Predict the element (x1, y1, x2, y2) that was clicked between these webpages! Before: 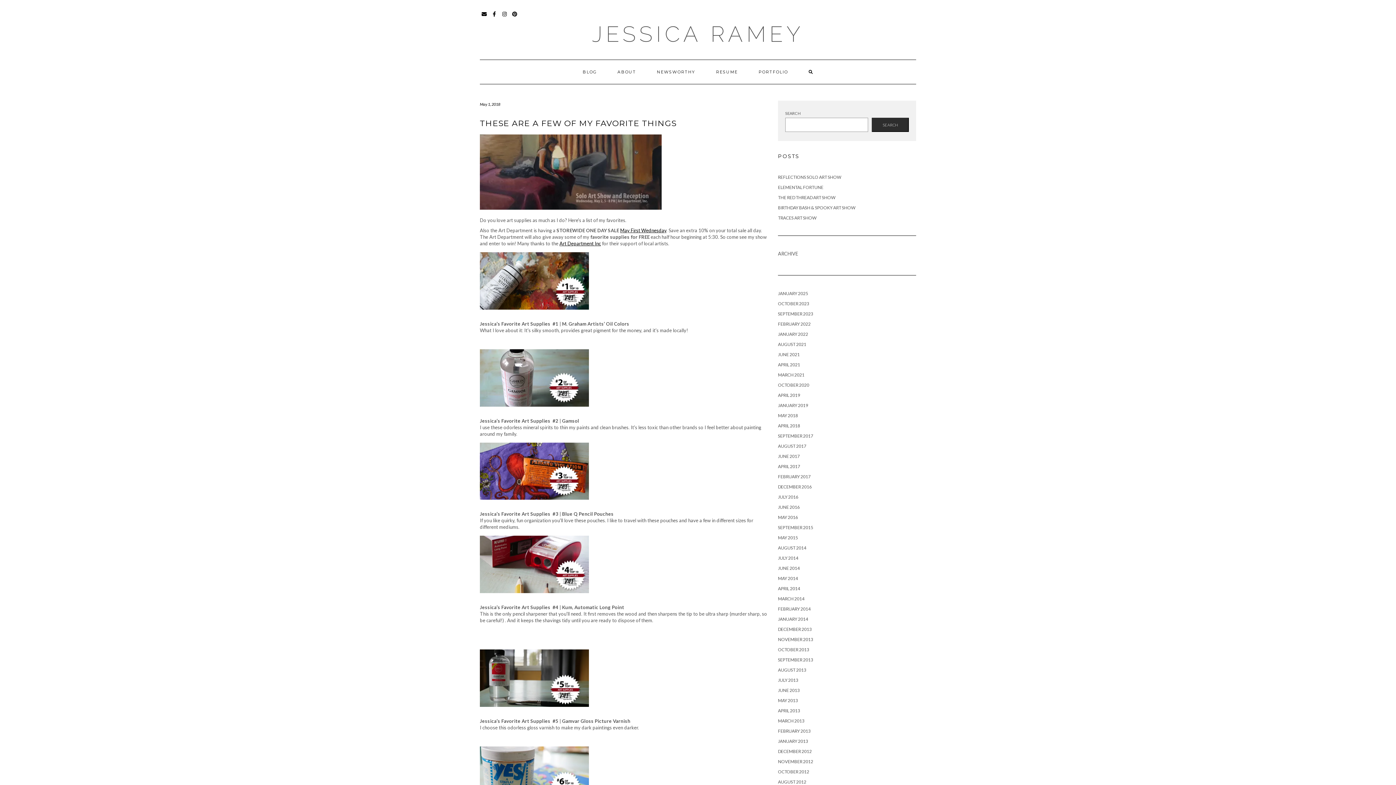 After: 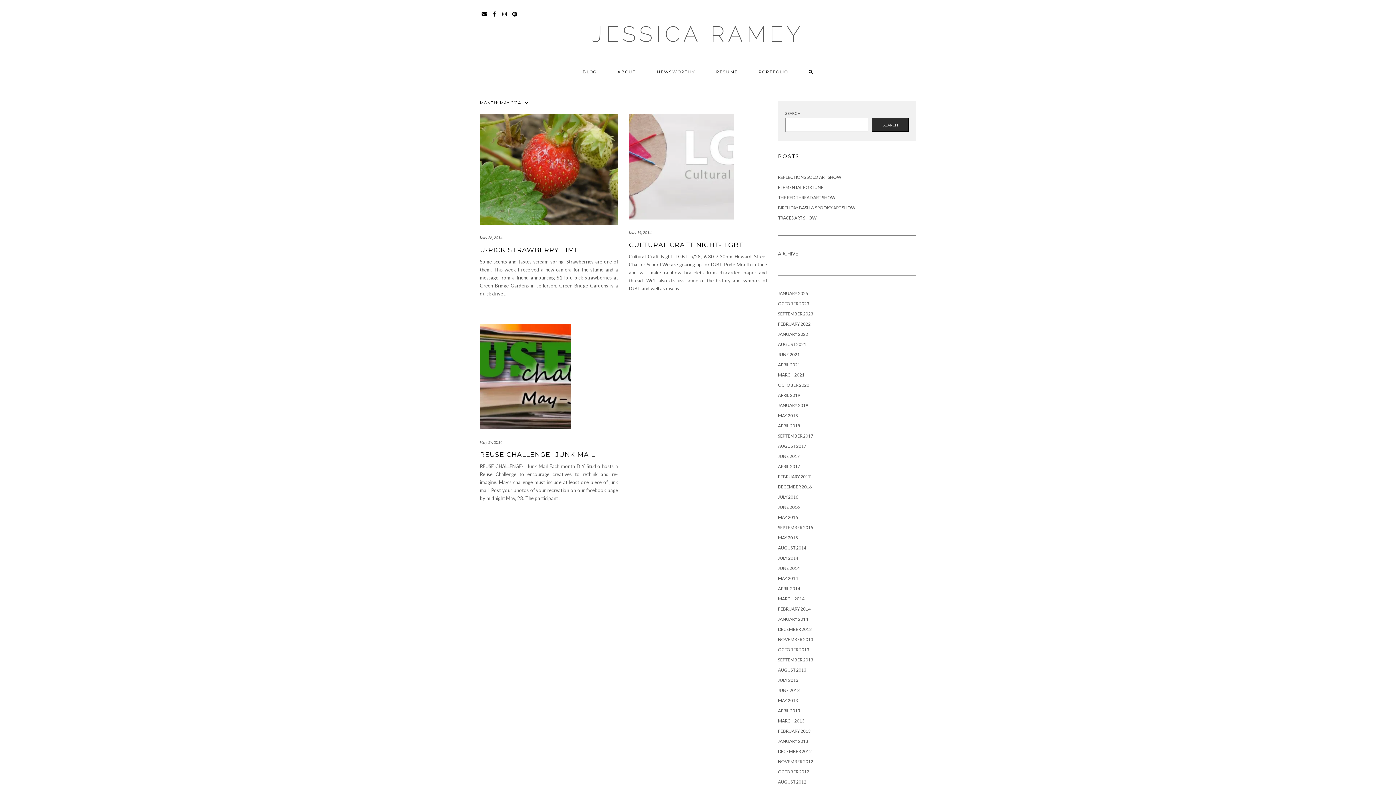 Action: bbox: (778, 576, 798, 581) label: MAY 2014